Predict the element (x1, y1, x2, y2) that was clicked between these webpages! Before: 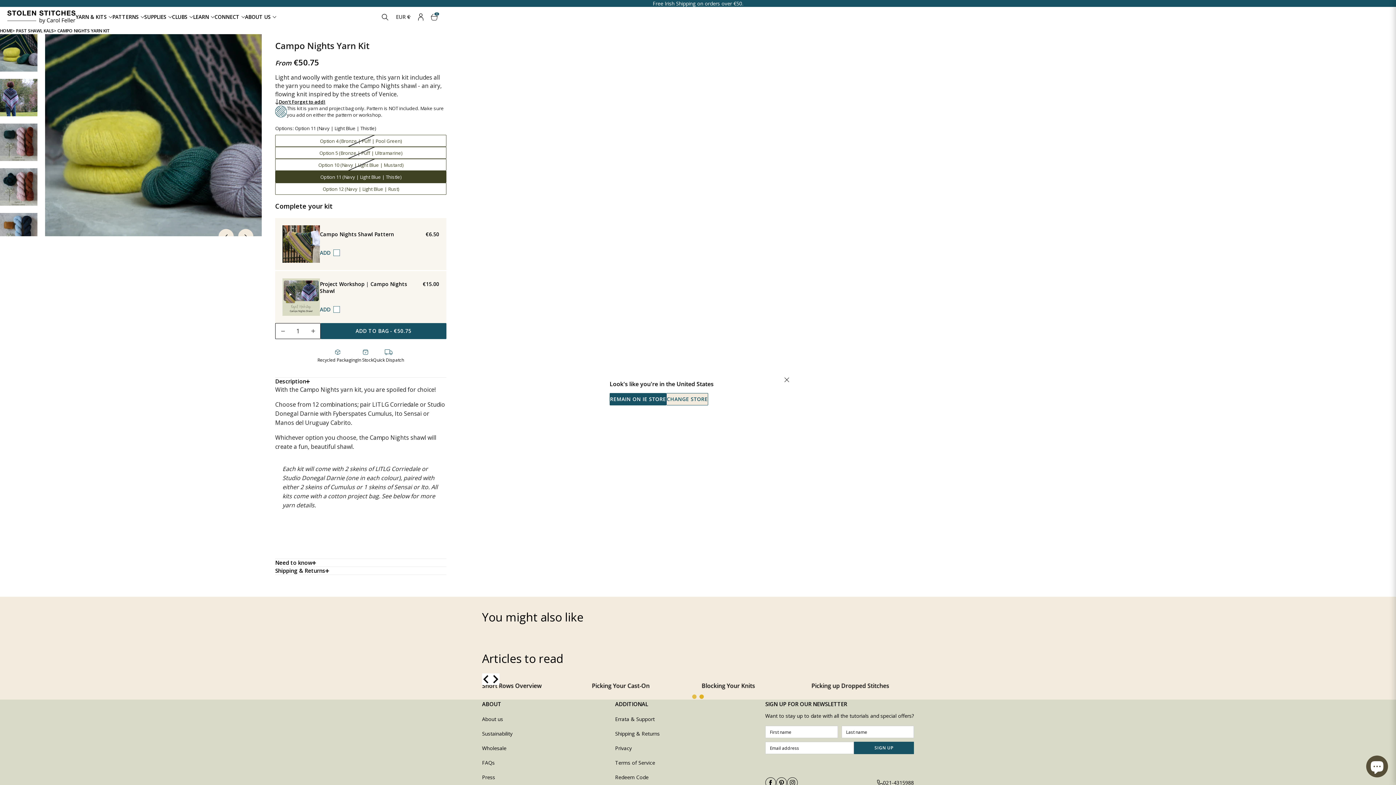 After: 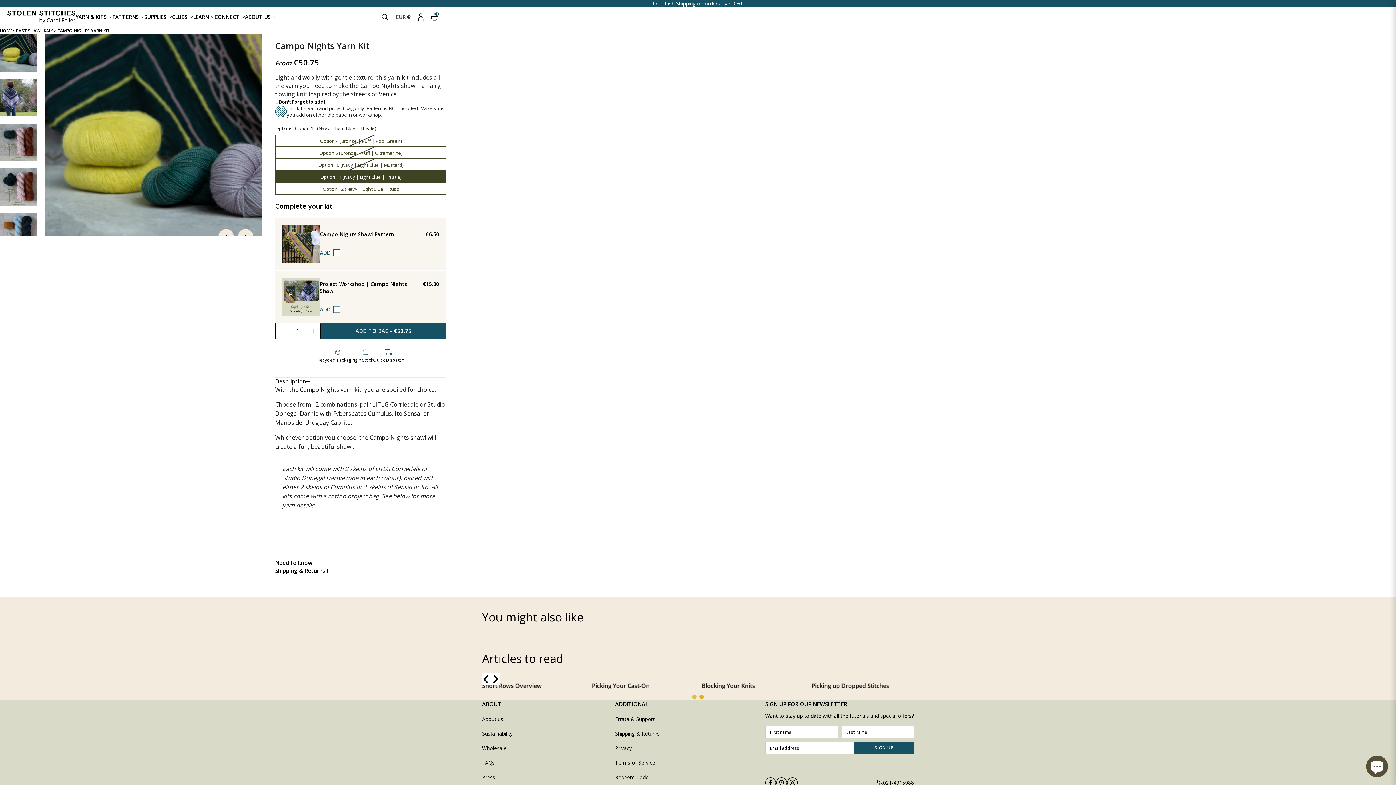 Action: label: REMAIN ON IE STORE bbox: (609, 393, 666, 405)